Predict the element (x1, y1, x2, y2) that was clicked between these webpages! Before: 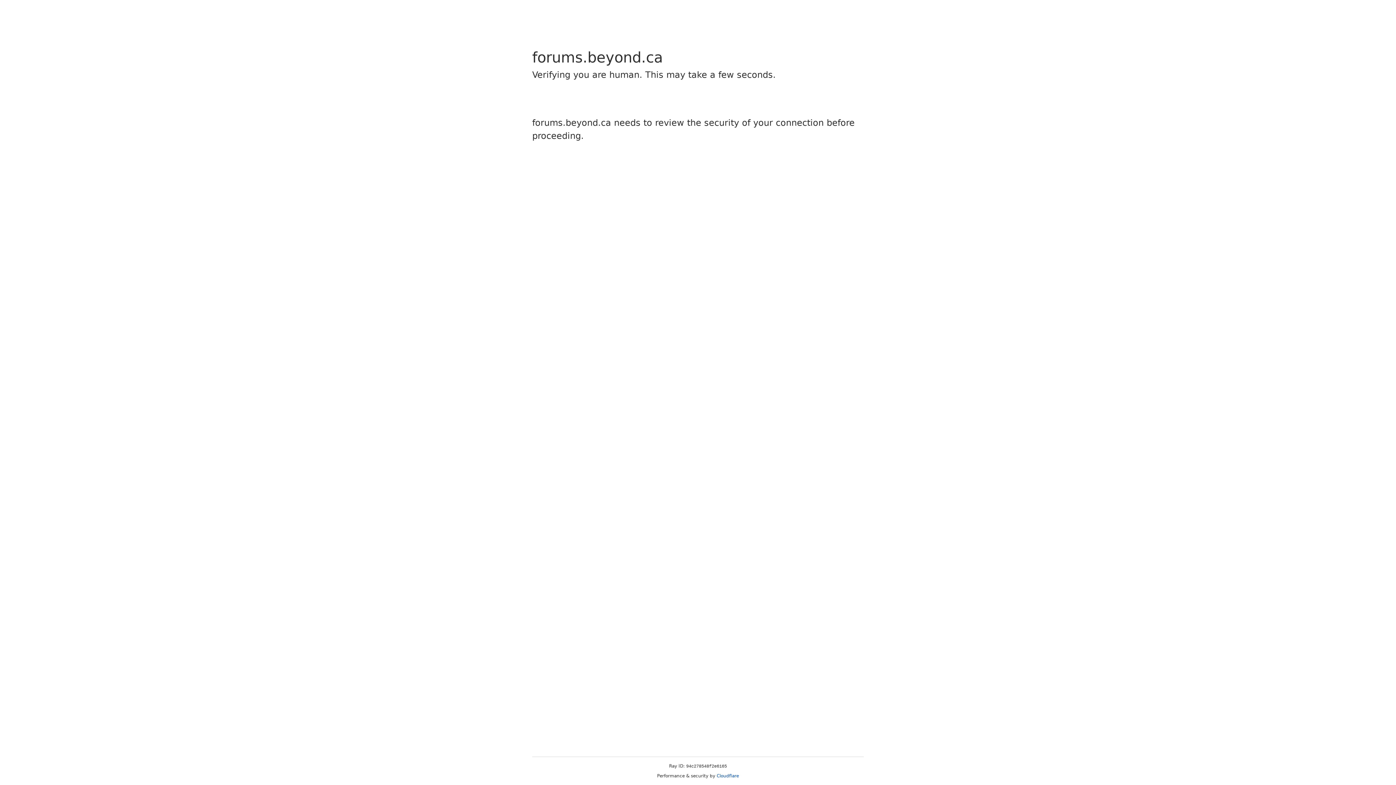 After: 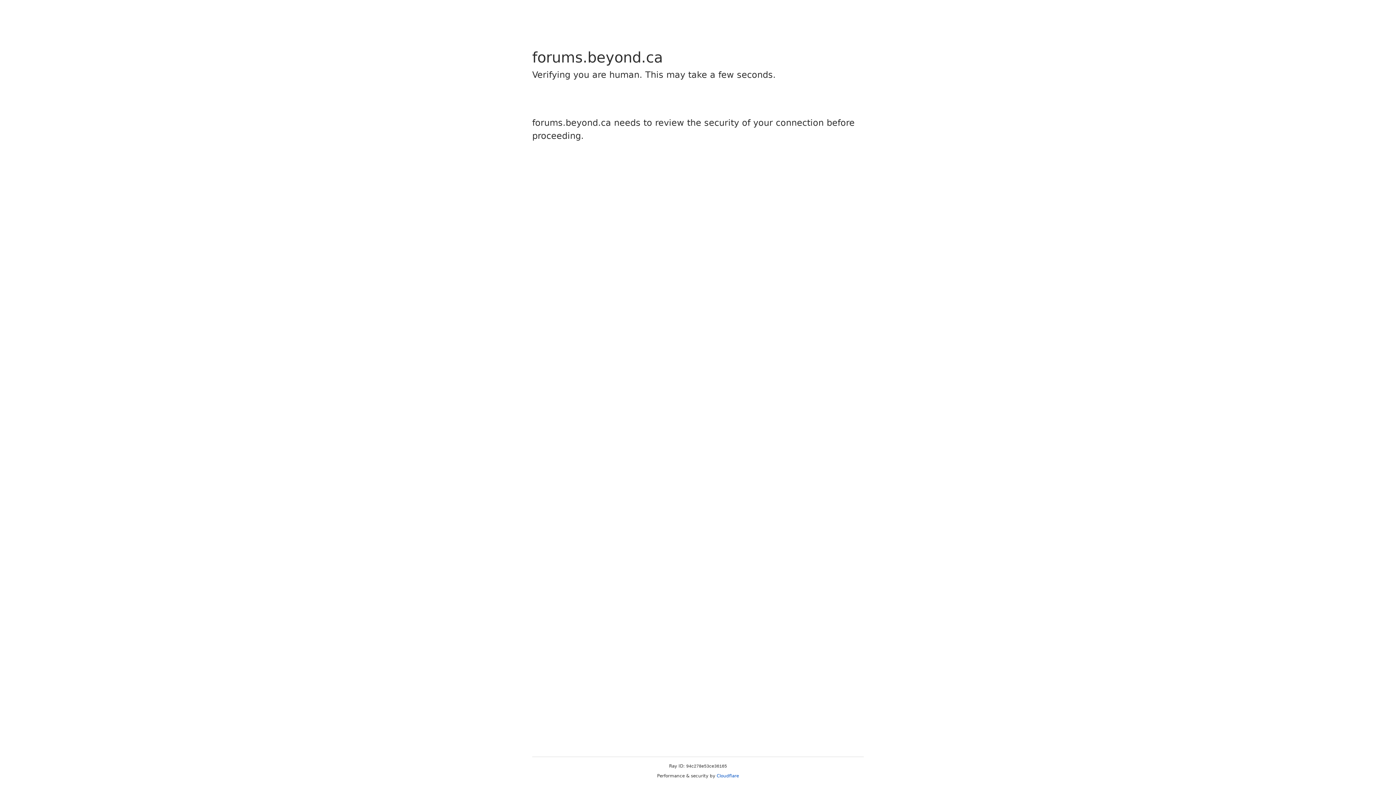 Action: label: Cloudflare bbox: (716, 773, 739, 778)